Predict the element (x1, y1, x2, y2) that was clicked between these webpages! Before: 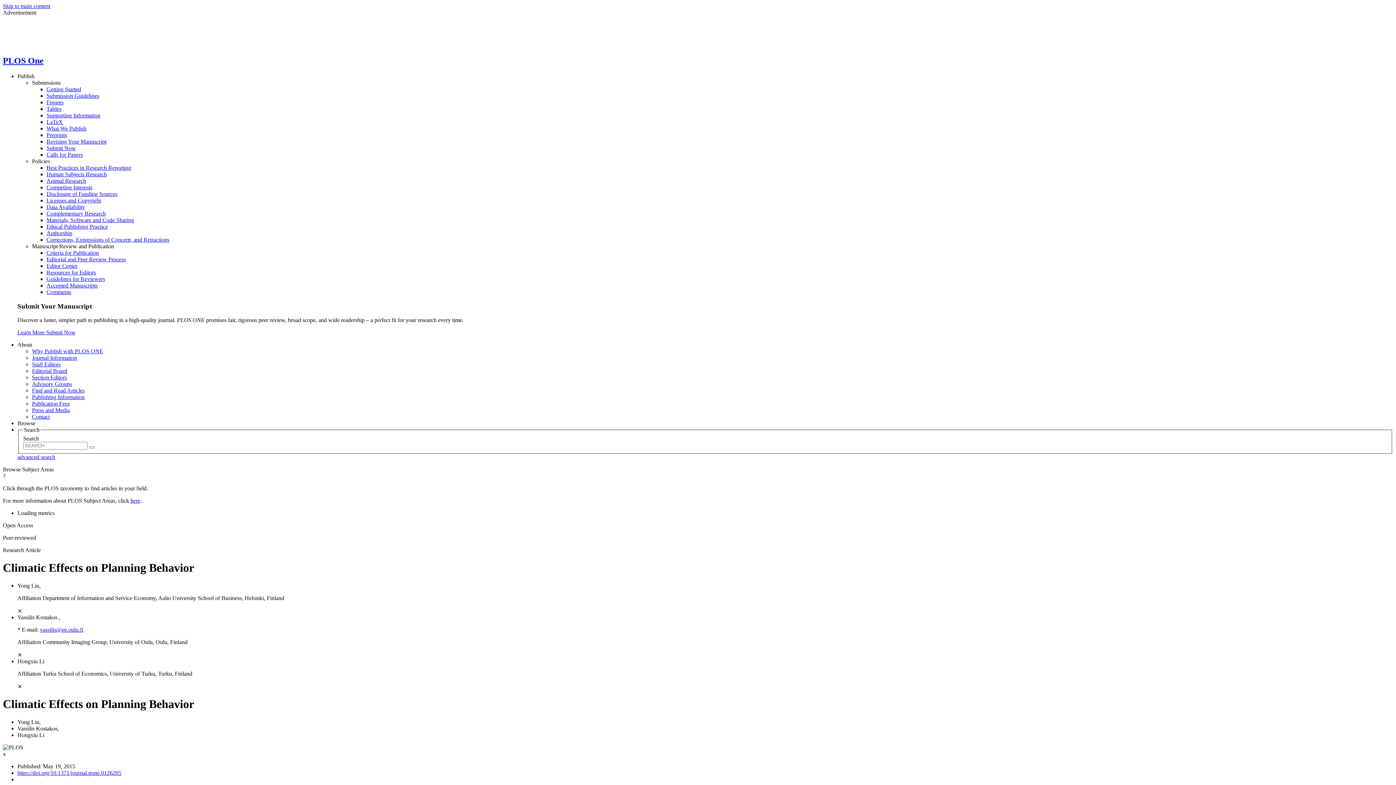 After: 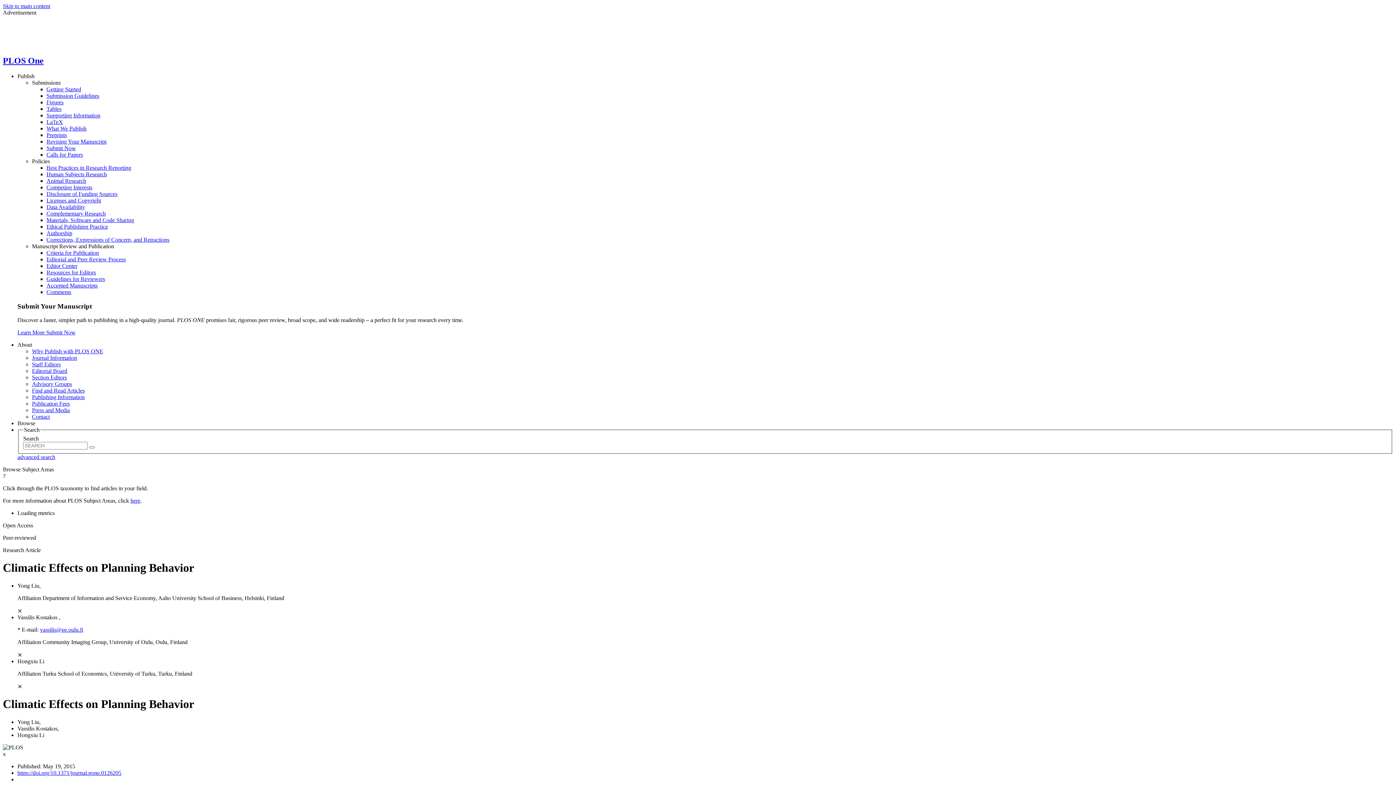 Action: bbox: (17, 607, 22, 614) label: ⨯